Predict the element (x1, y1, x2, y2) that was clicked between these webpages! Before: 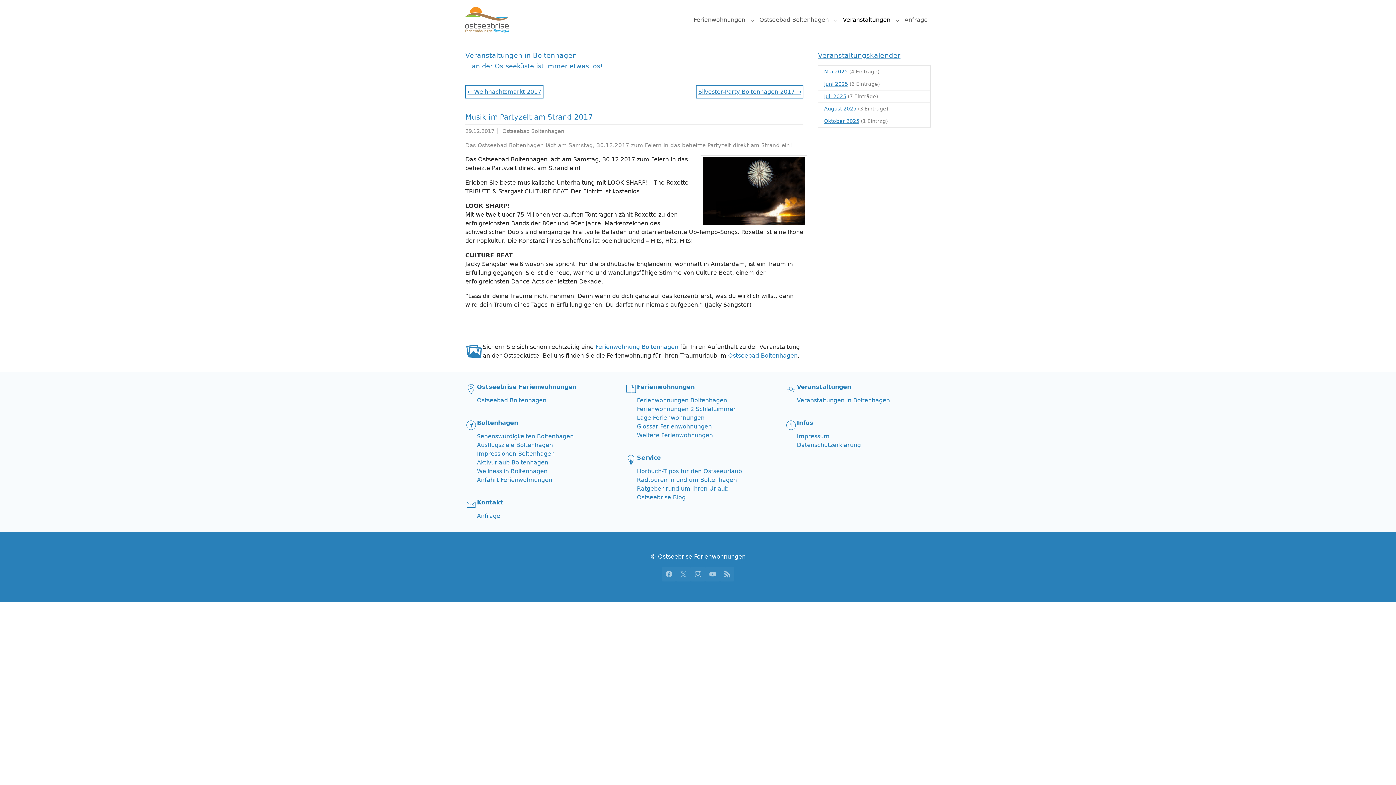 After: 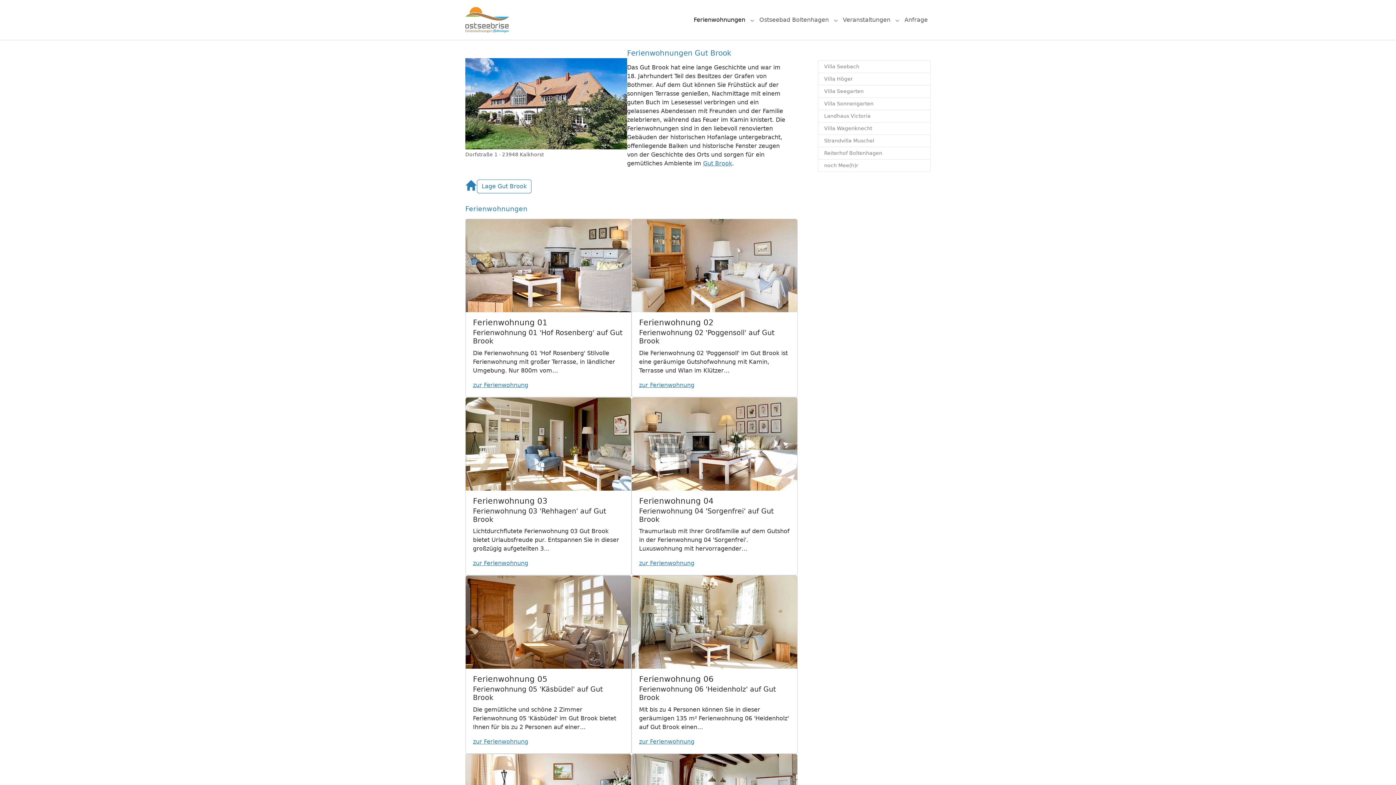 Action: bbox: (637, 431, 713, 438) label: Weitere Ferienwohnungen